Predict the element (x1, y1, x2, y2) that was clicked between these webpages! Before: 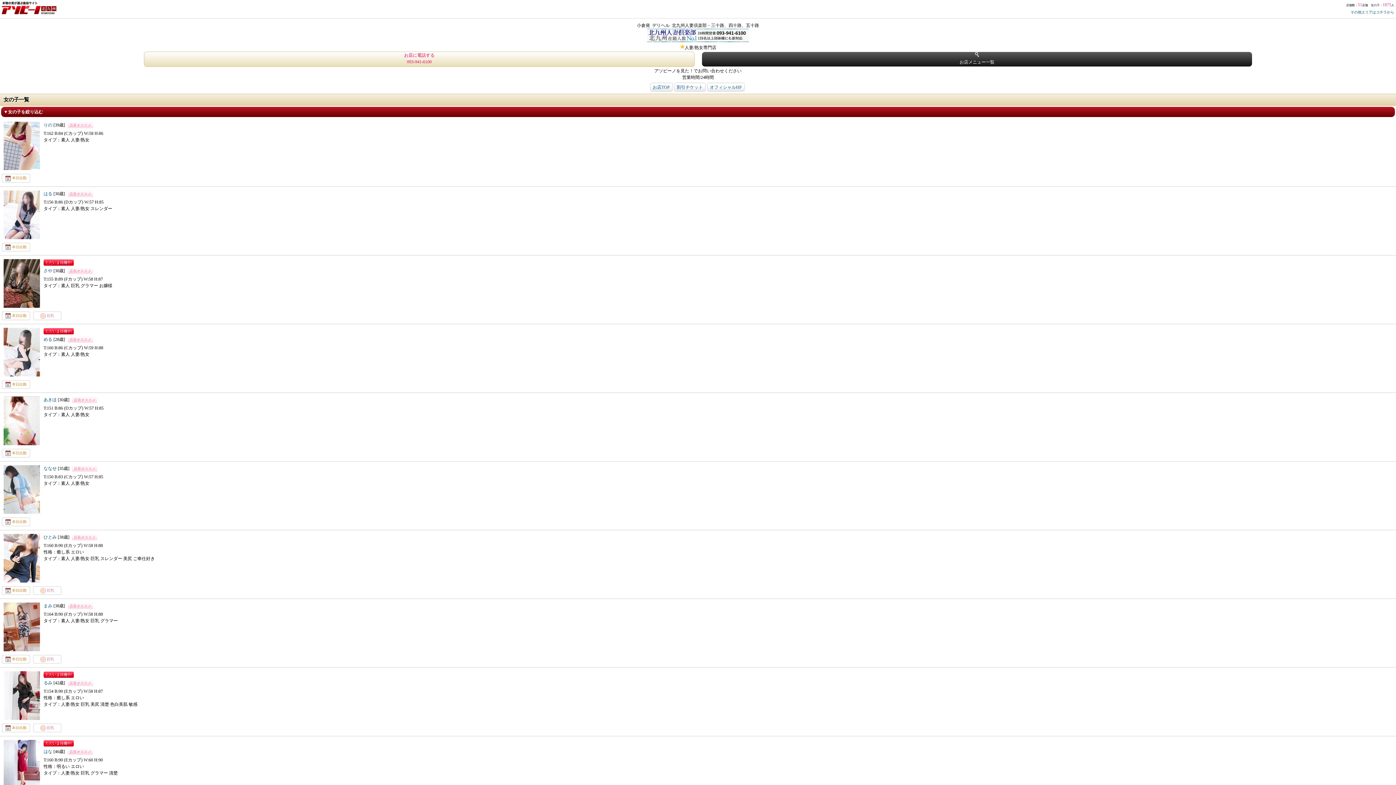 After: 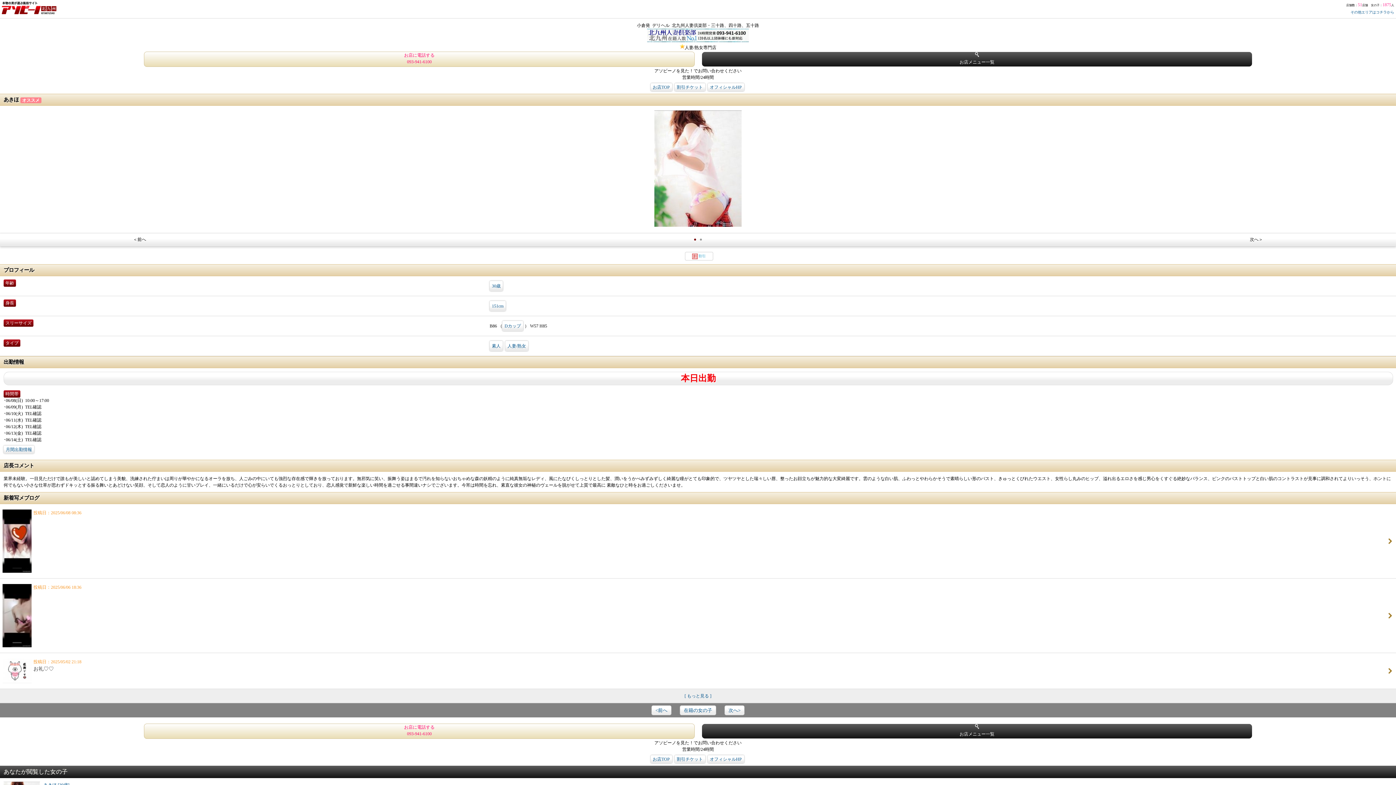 Action: bbox: (3, 441, 40, 446)